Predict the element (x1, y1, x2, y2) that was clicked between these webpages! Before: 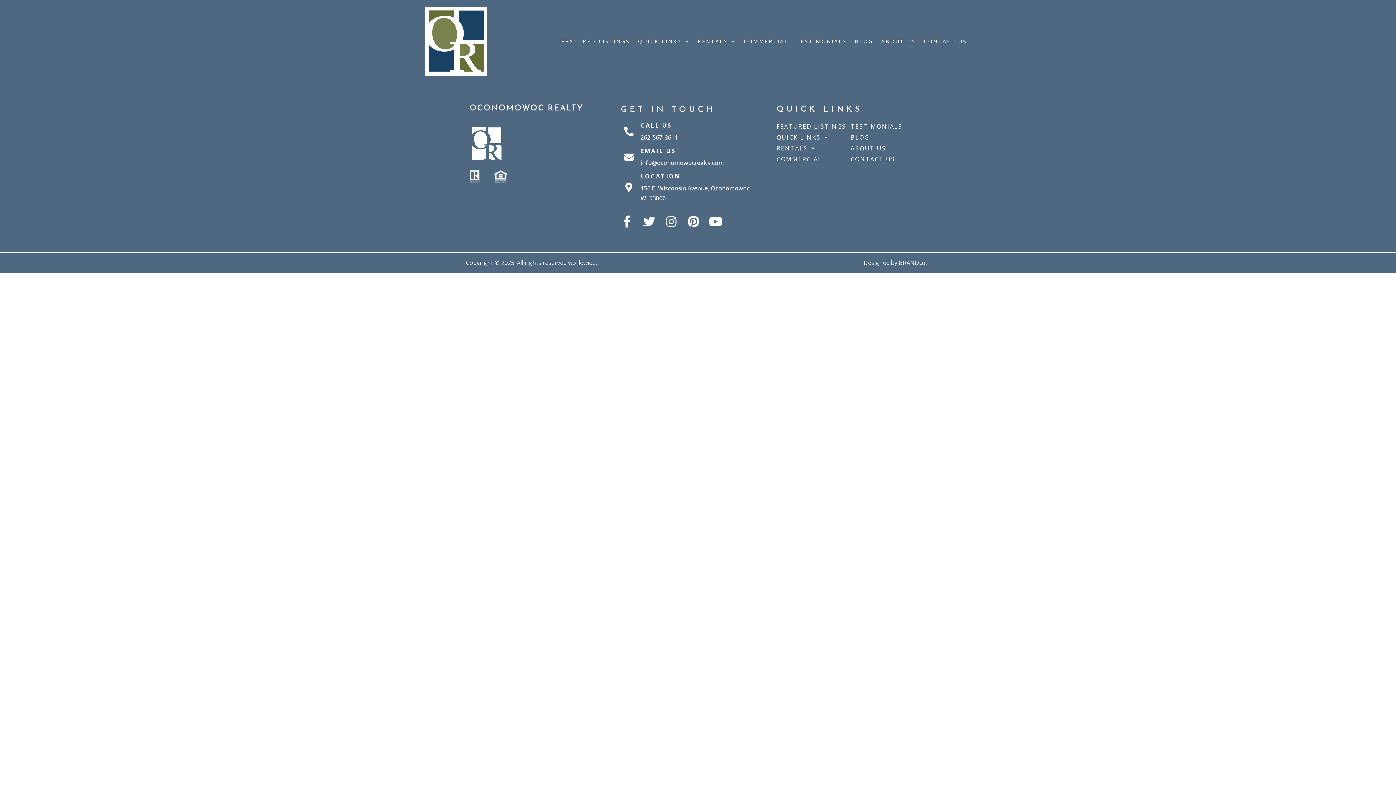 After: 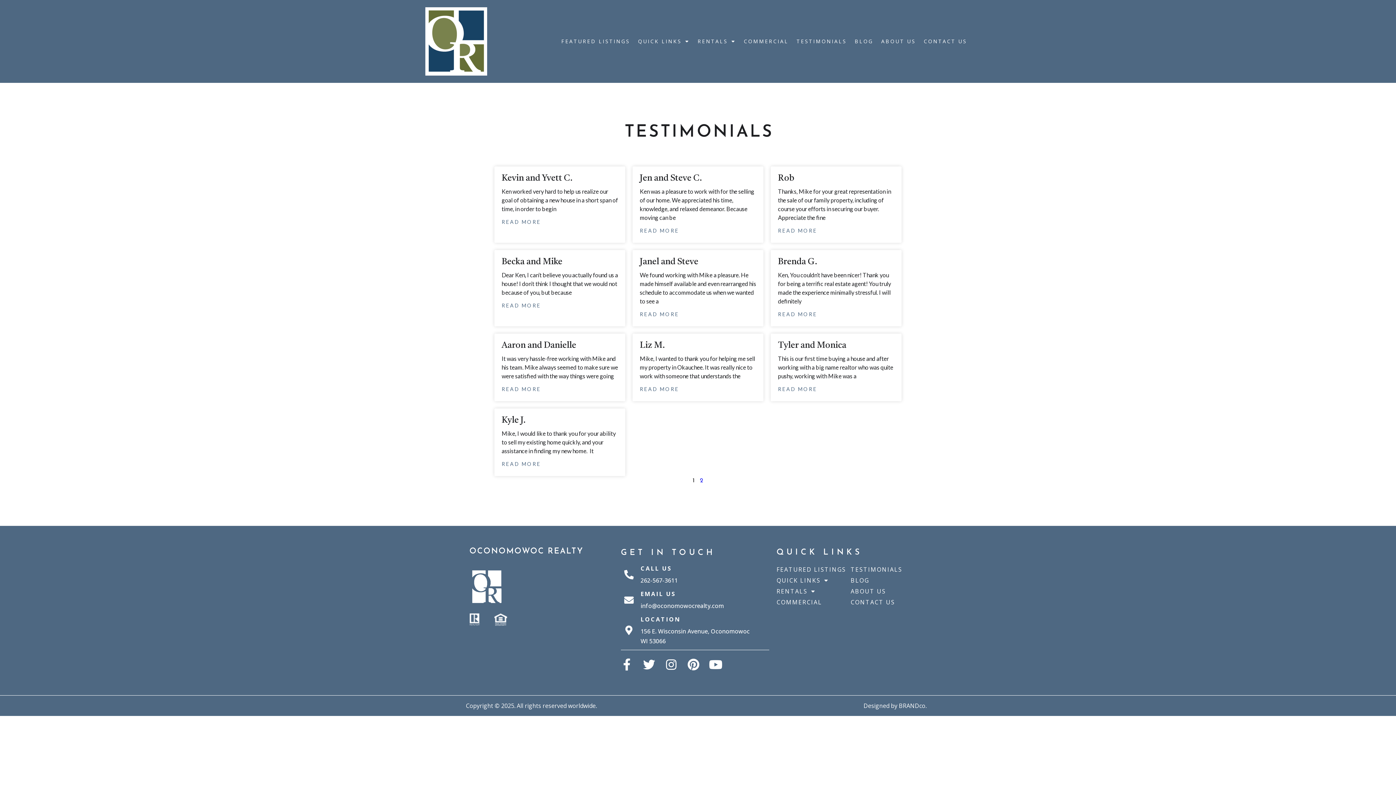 Action: bbox: (850, 120, 925, 131) label: TESTIMONIALS